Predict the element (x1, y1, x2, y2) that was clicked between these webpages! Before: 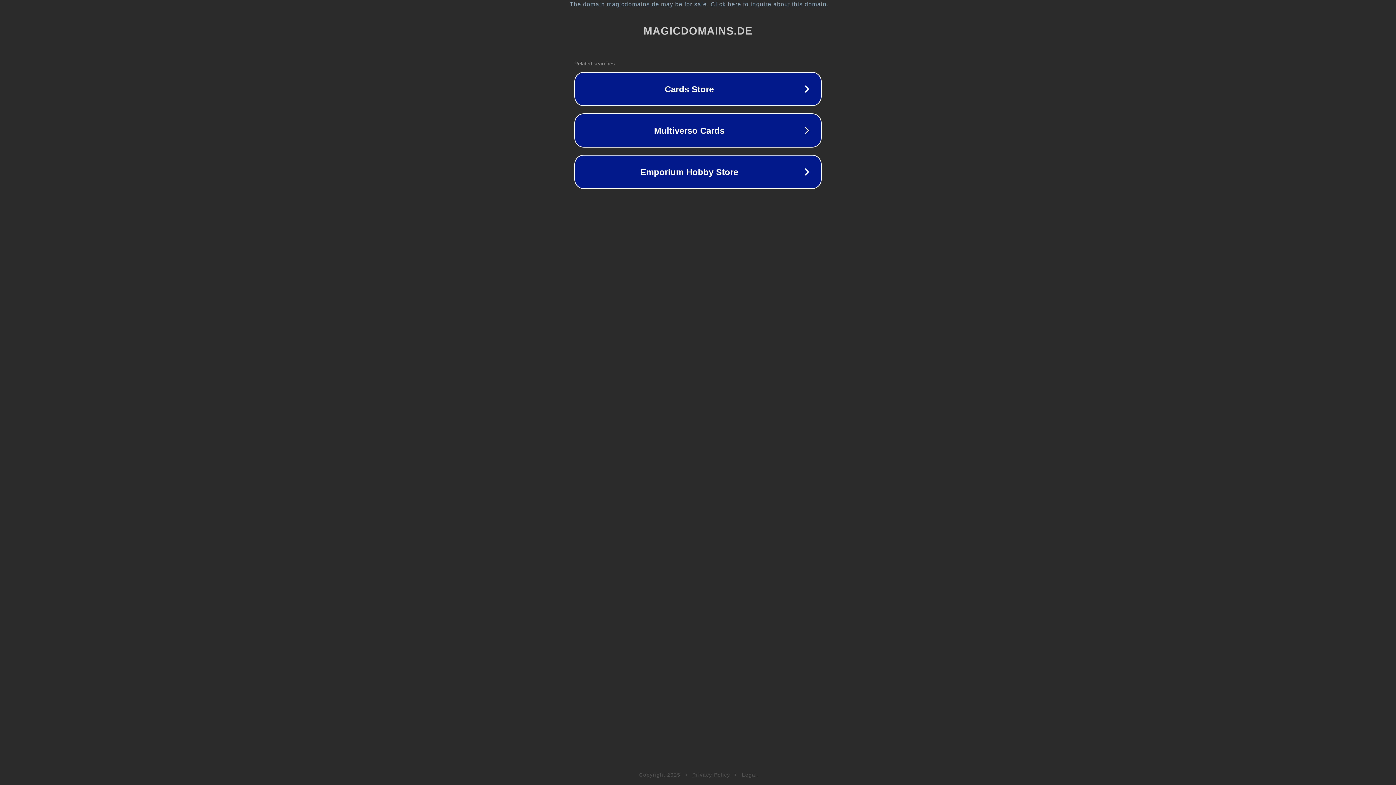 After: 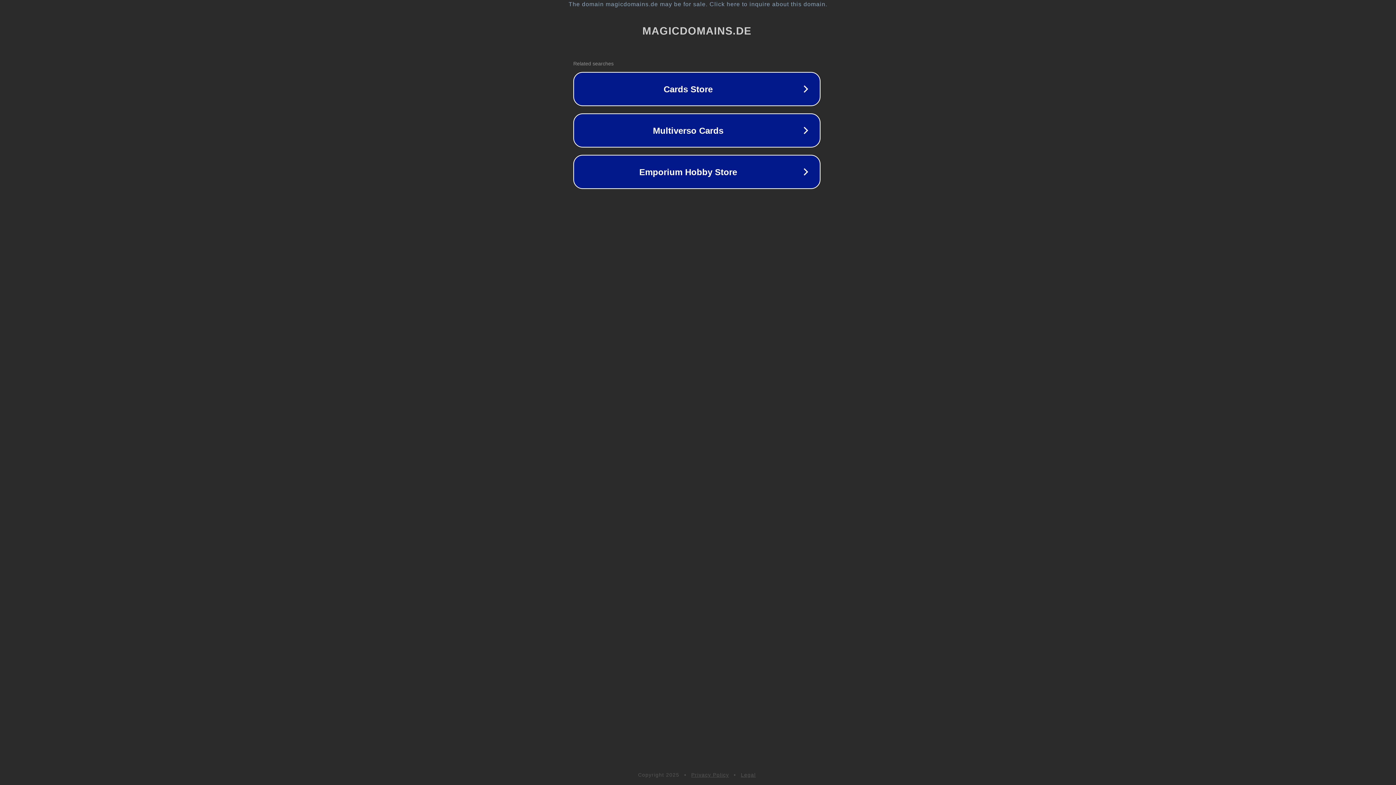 Action: bbox: (1, 1, 1397, 7) label: The domain magicdomains.de may be for sale. Click here to inquire about this domain.